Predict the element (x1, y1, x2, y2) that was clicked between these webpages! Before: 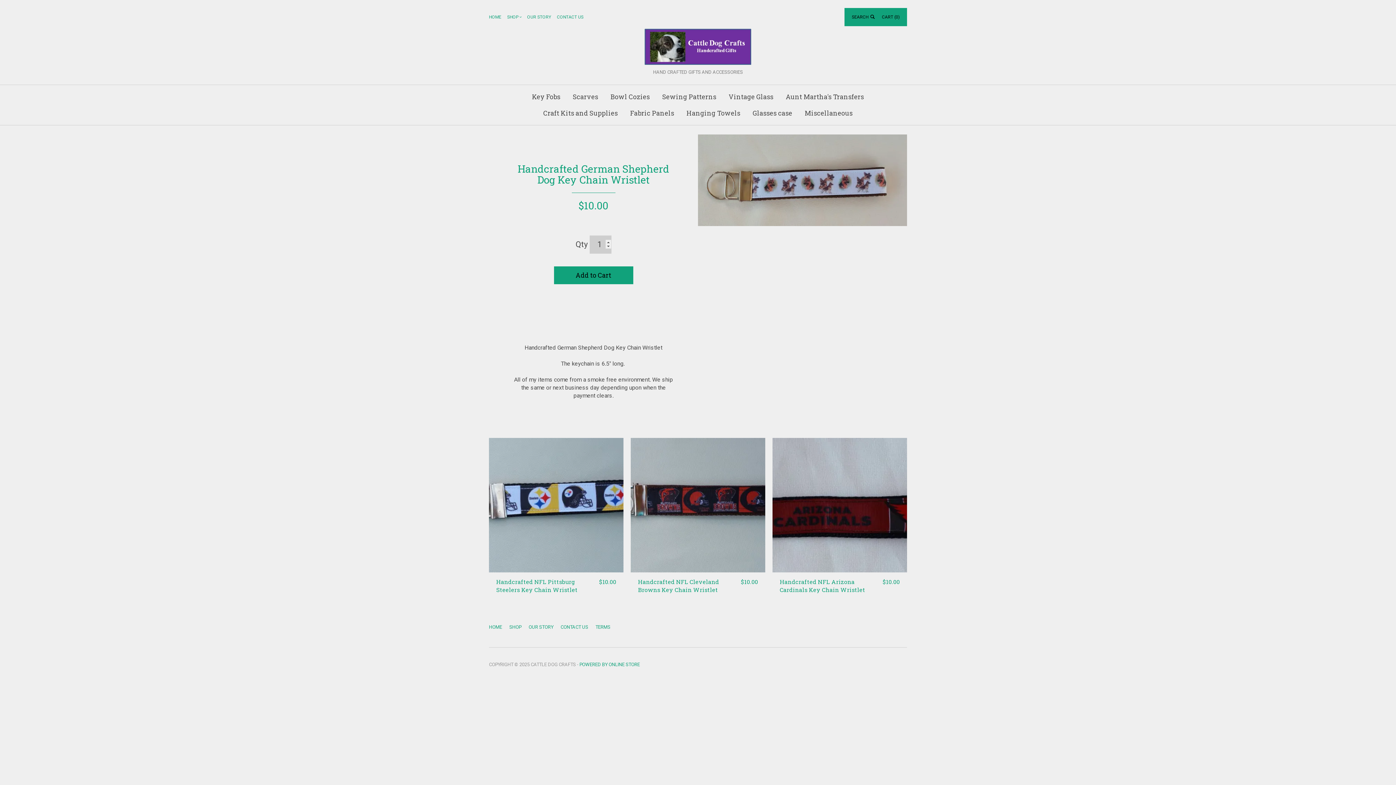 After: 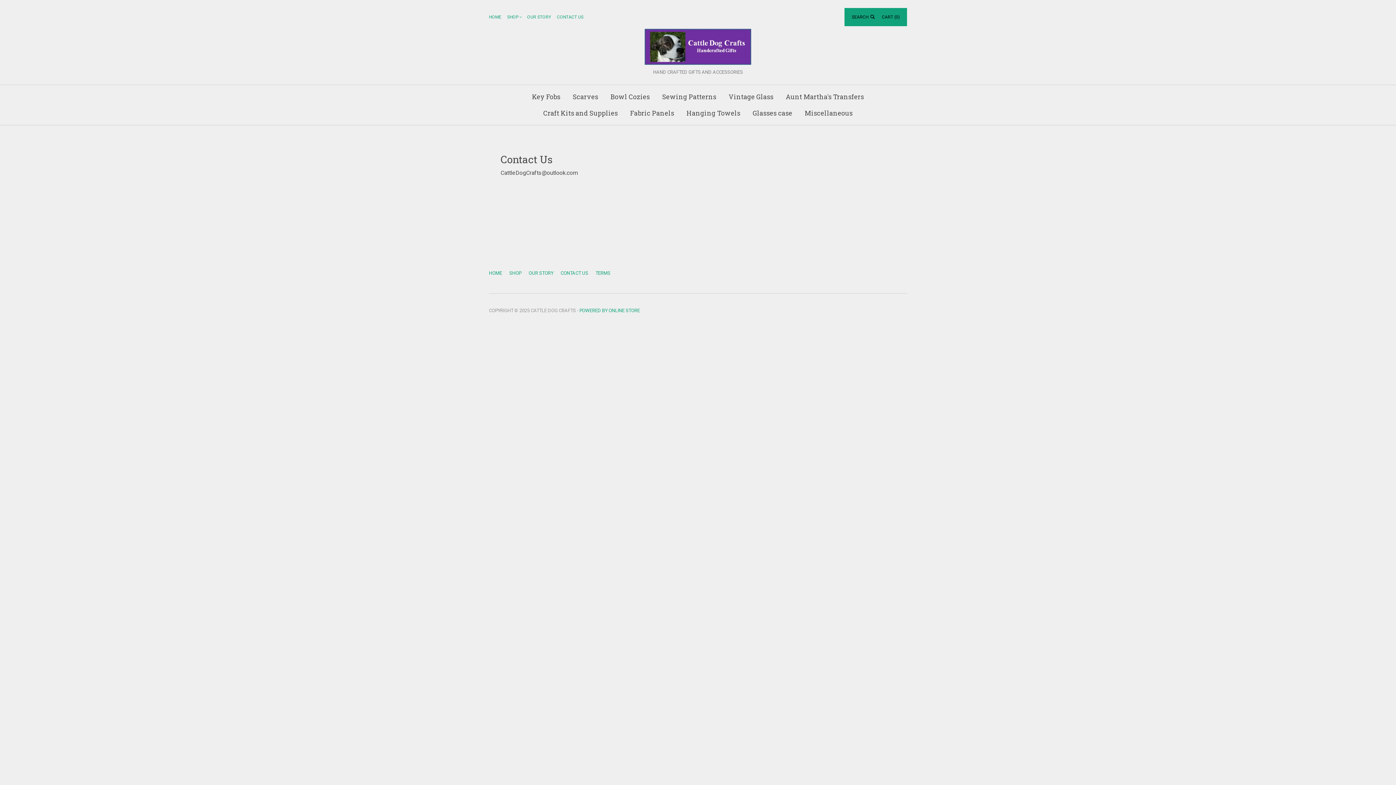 Action: label: CONTACT US bbox: (557, 624, 592, 630)